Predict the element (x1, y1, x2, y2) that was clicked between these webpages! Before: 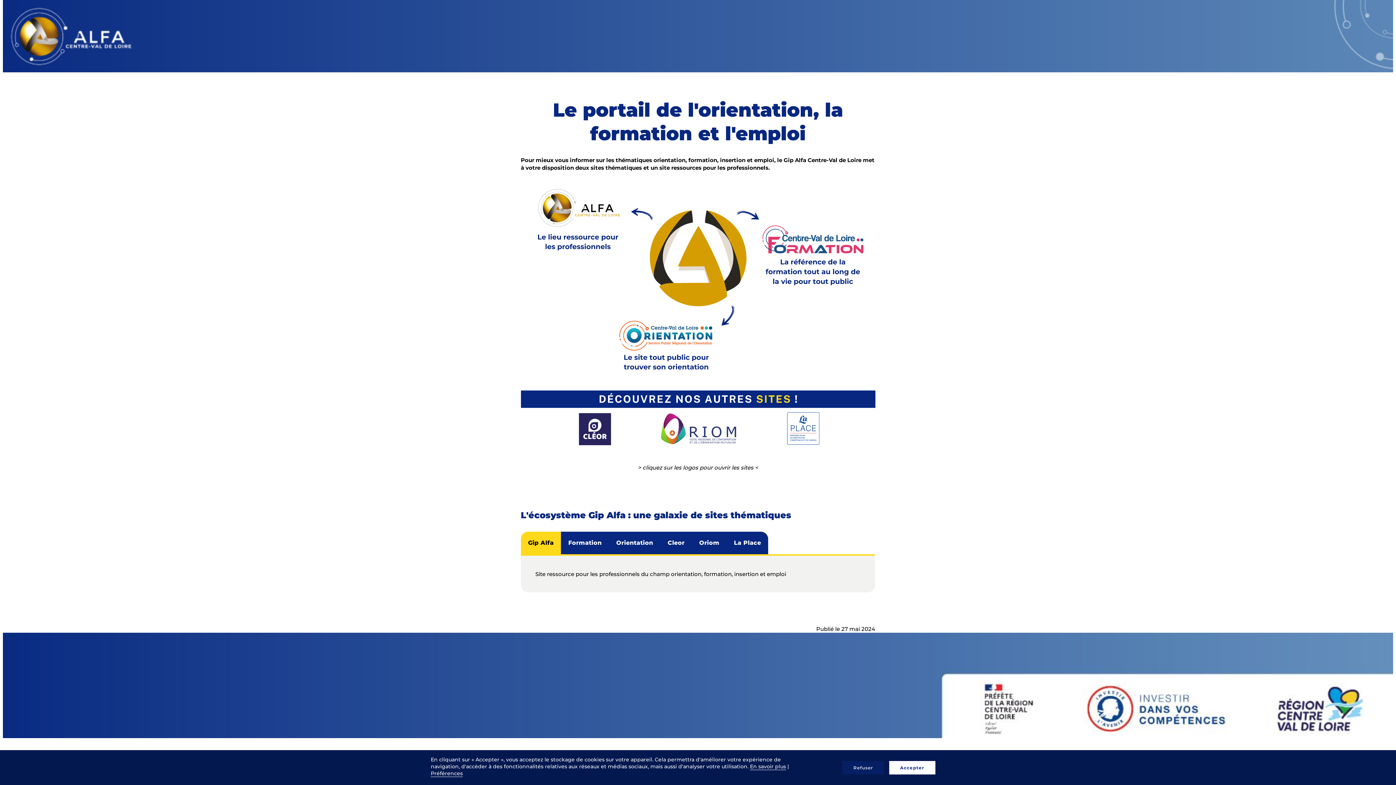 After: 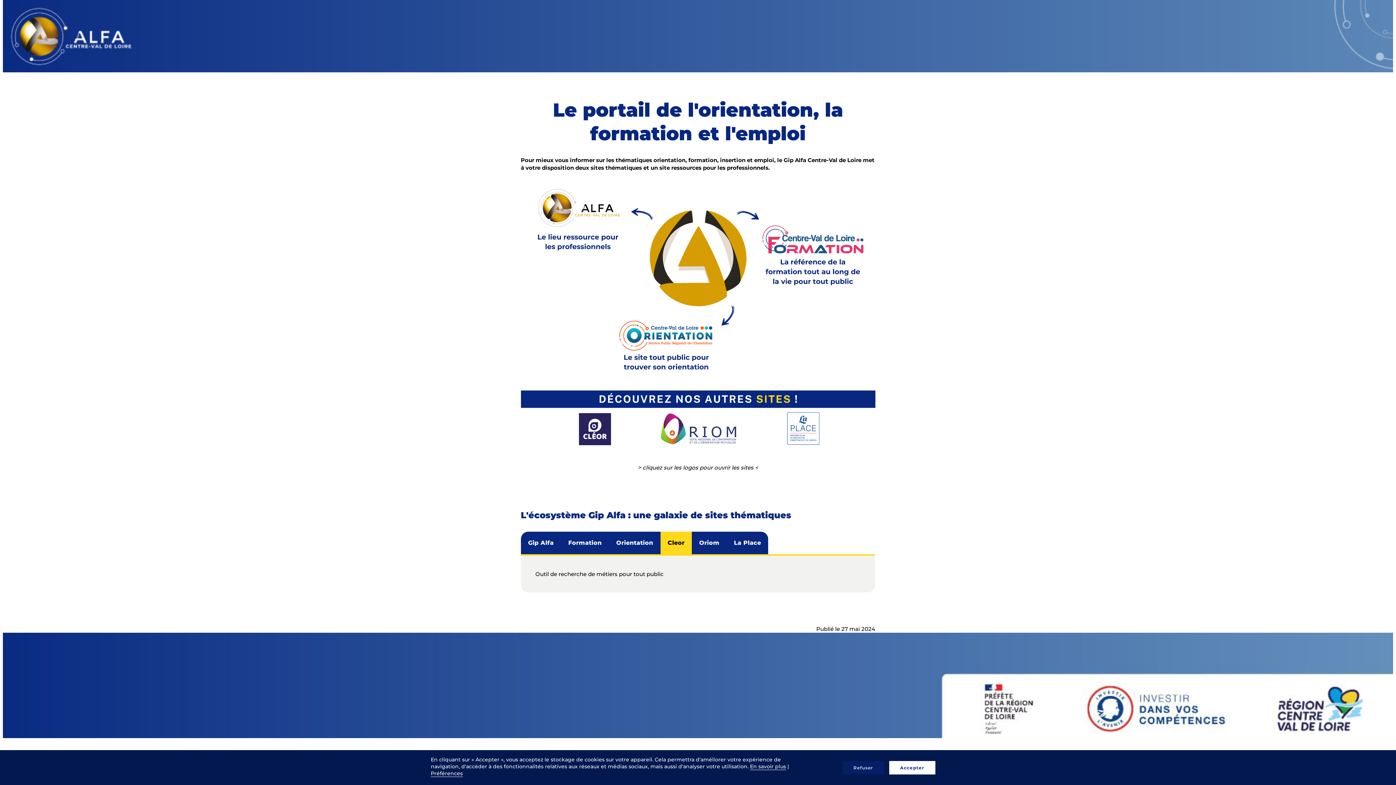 Action: label: Cleor bbox: (660, 532, 692, 554)